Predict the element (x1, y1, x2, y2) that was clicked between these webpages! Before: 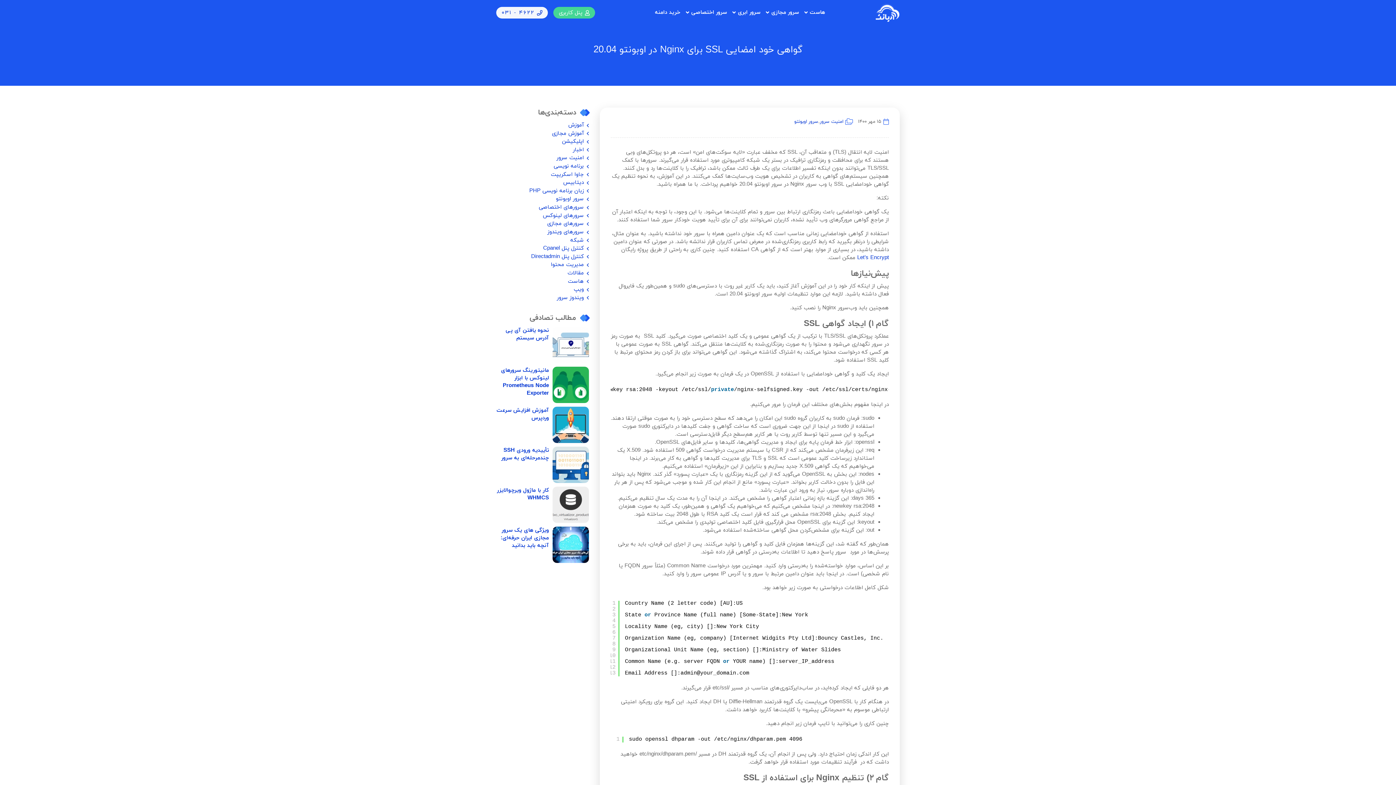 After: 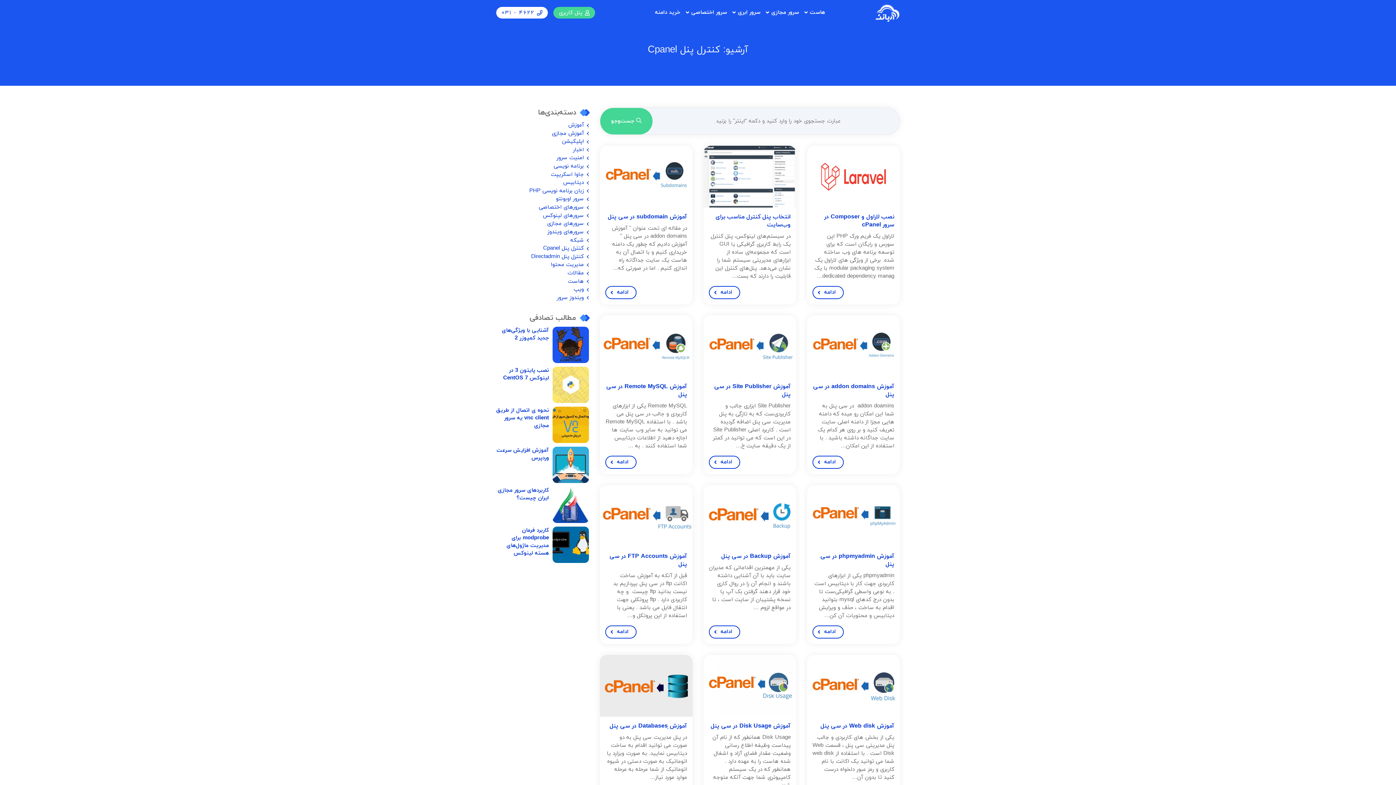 Action: label: کنترل پنل Cpanel bbox: (543, 244, 589, 252)